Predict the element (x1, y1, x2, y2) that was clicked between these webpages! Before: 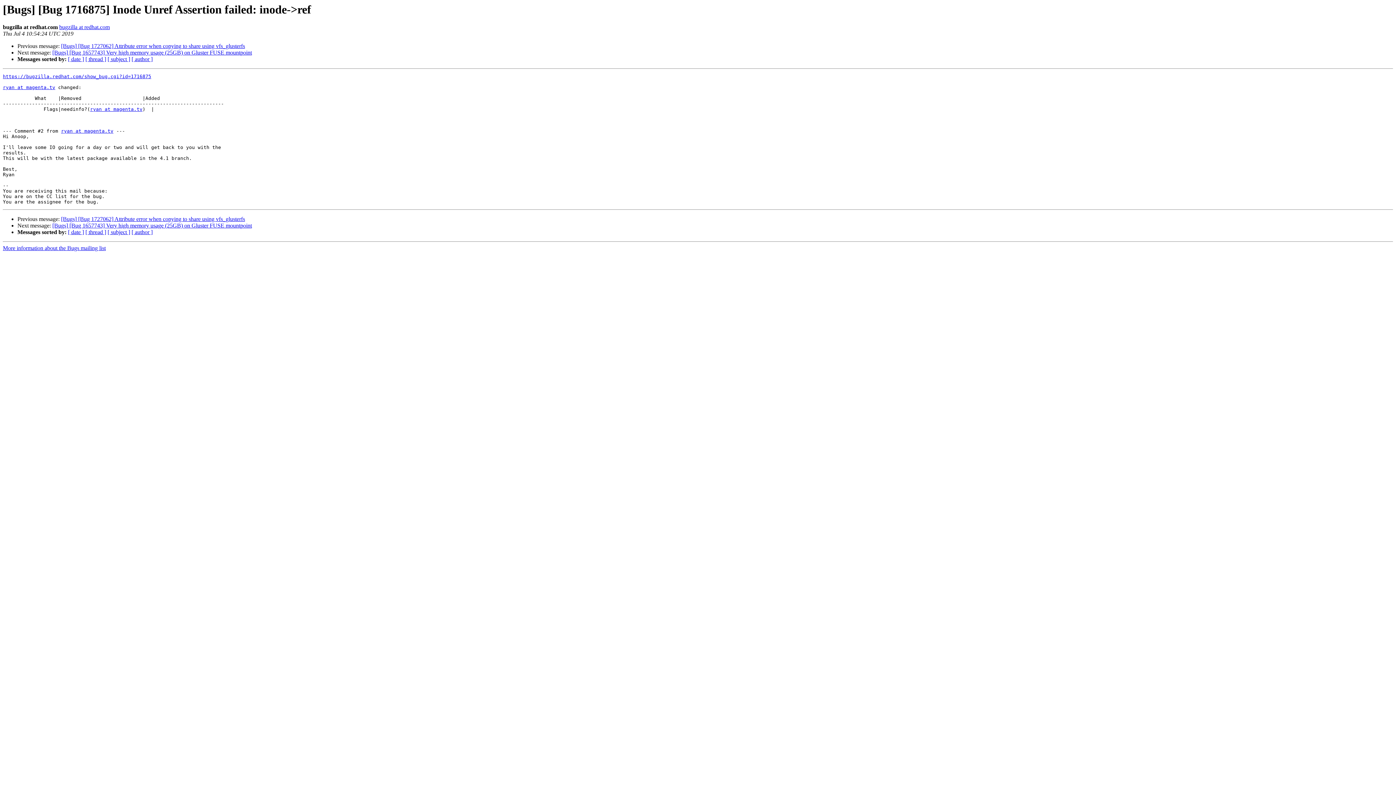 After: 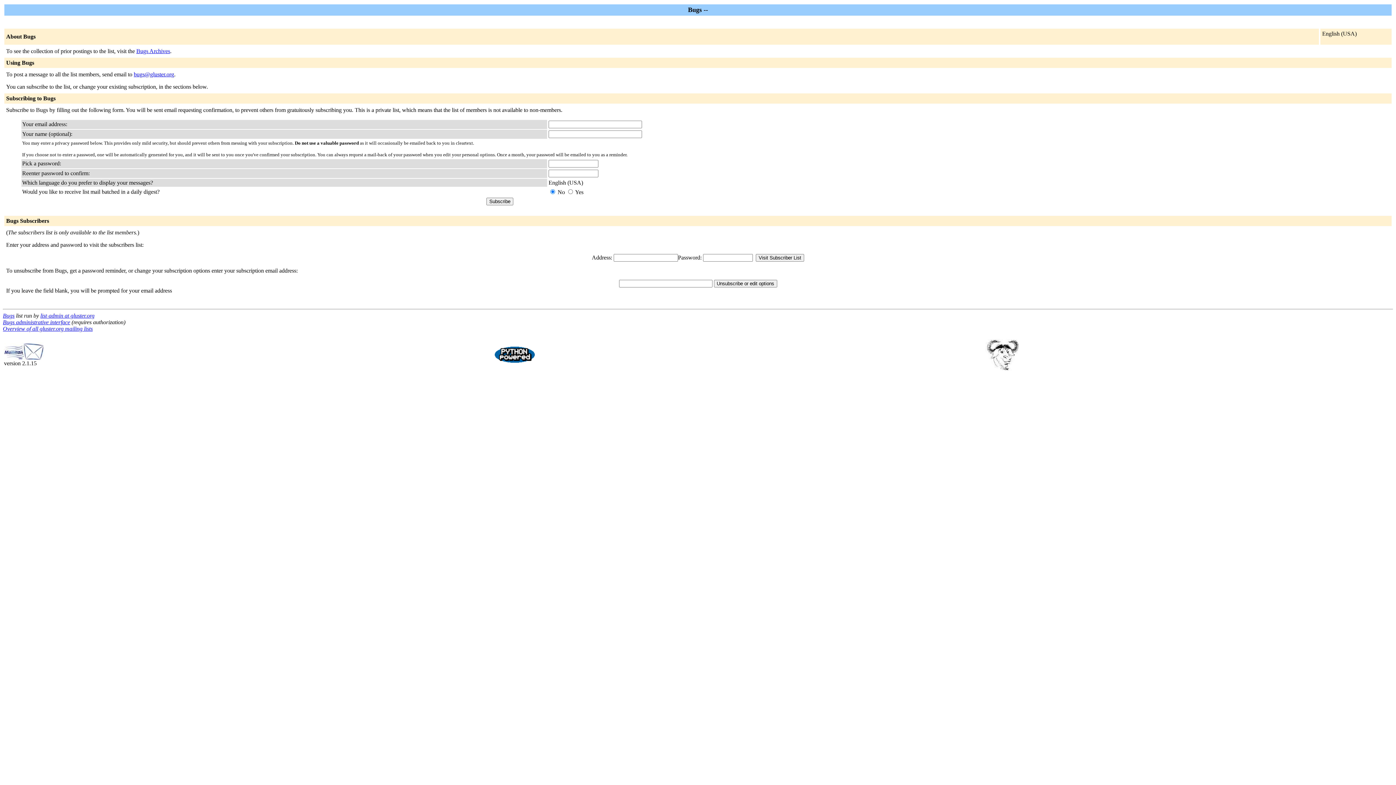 Action: label: ryan at magenta.tv bbox: (90, 106, 142, 112)